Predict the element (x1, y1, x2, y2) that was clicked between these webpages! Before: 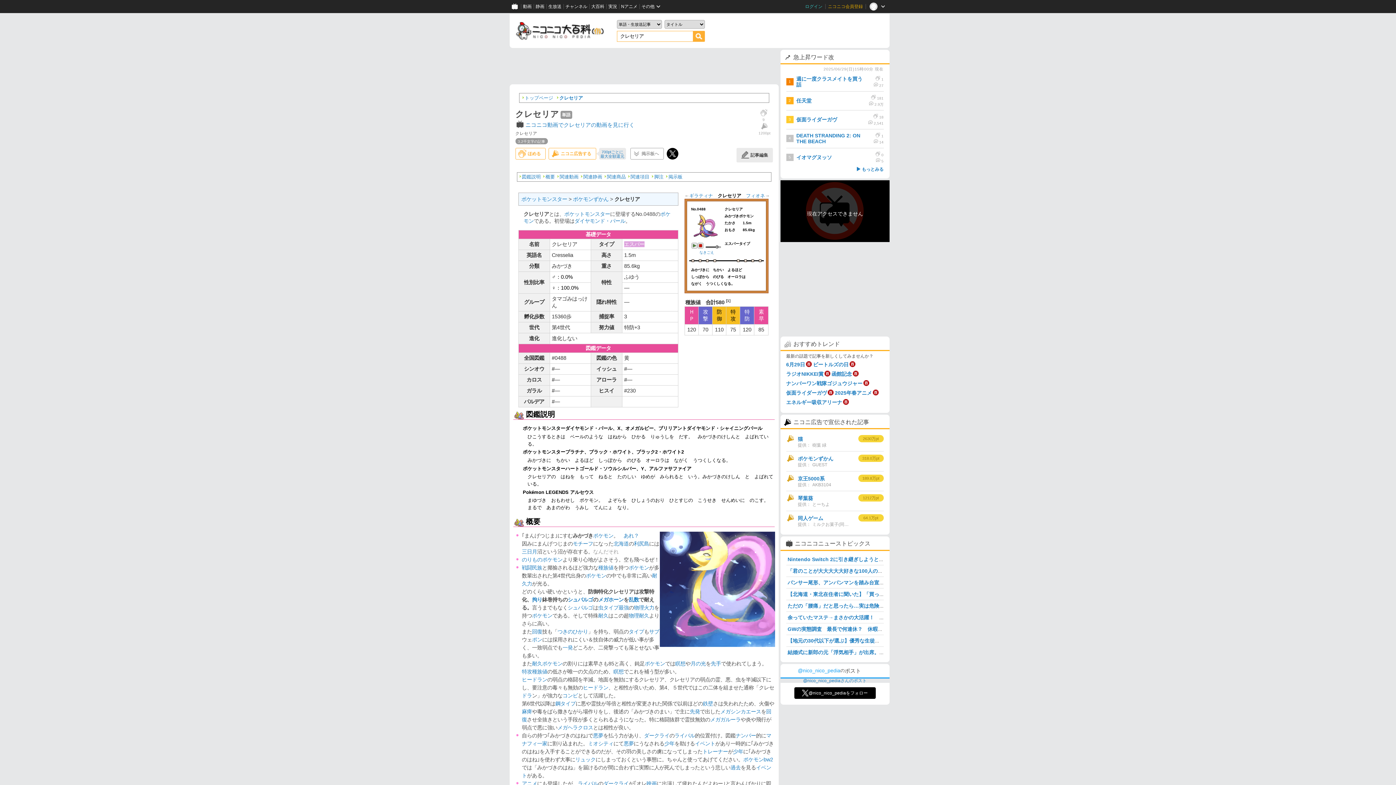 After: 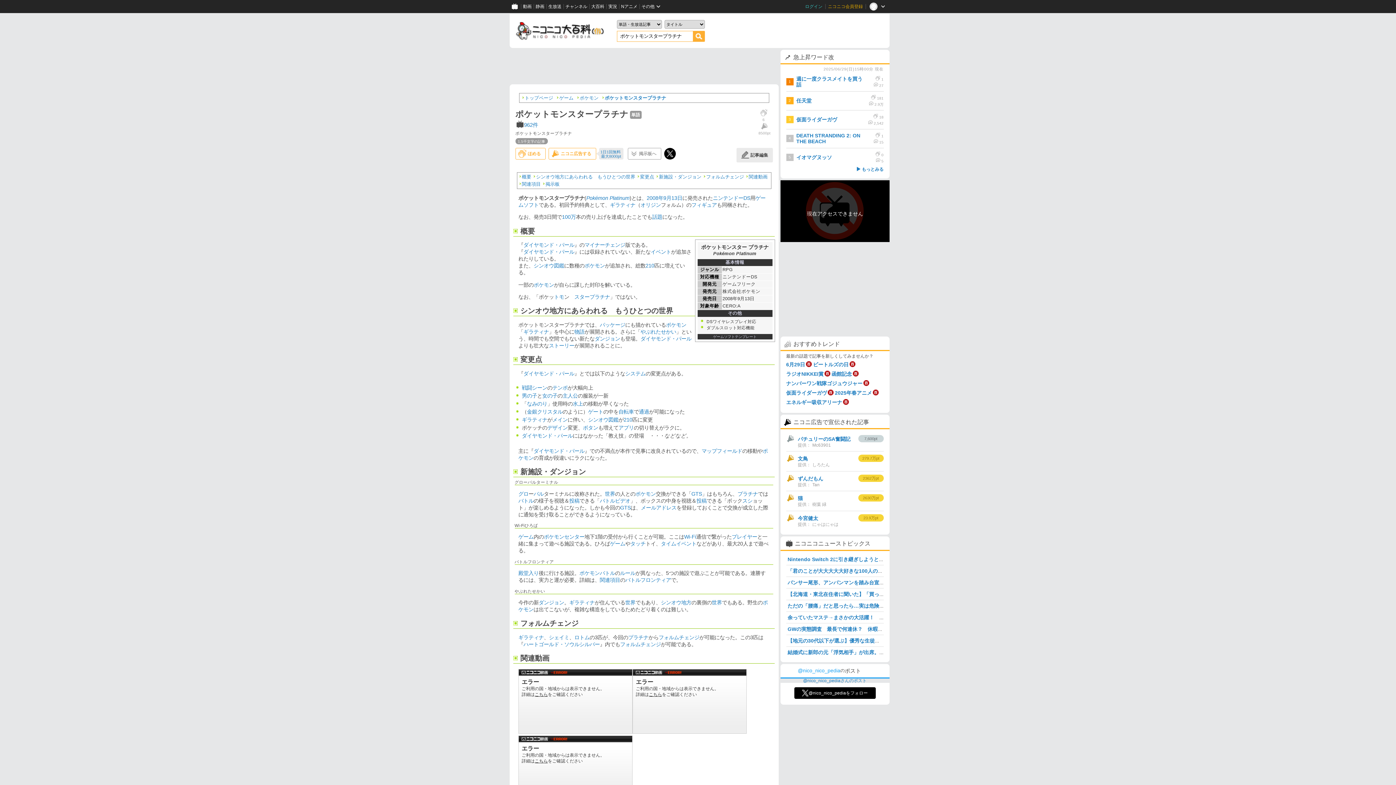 Action: bbox: (522, 449, 584, 455) label: ポケットモンスタープラチナ